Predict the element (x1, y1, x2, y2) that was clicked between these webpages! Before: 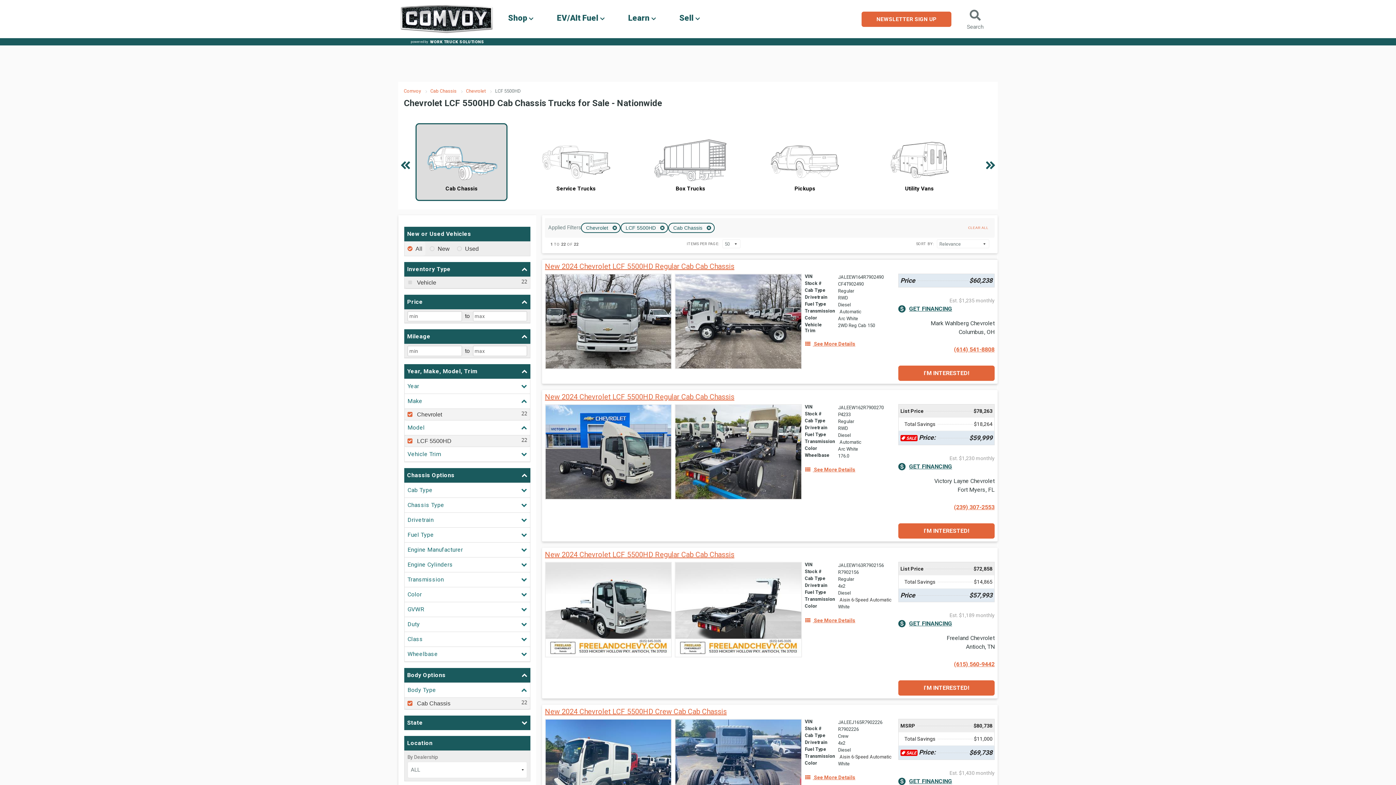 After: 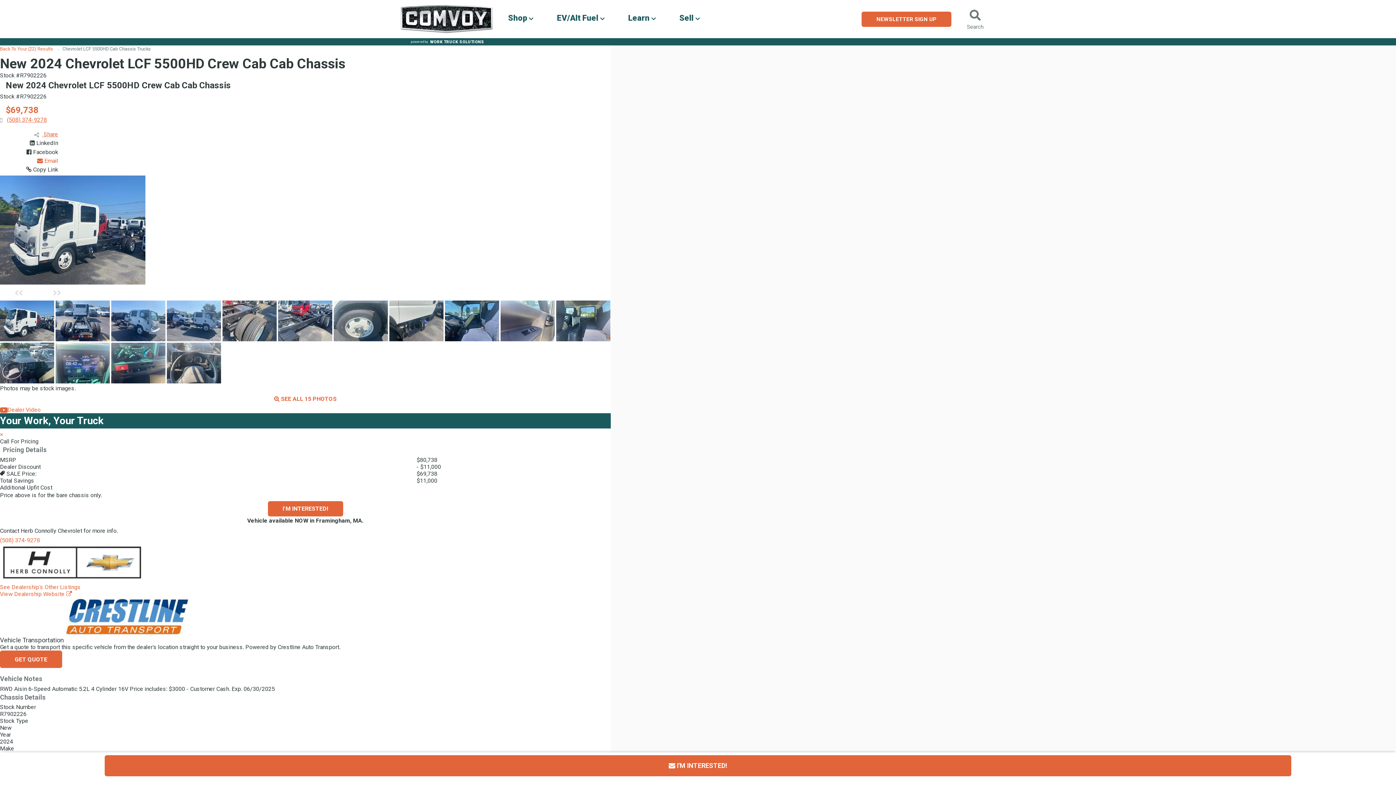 Action: bbox: (898, 663, 994, 704) label: MSRP	$80,738
Total Savings	$11,000
 SALE Price:	$69,738